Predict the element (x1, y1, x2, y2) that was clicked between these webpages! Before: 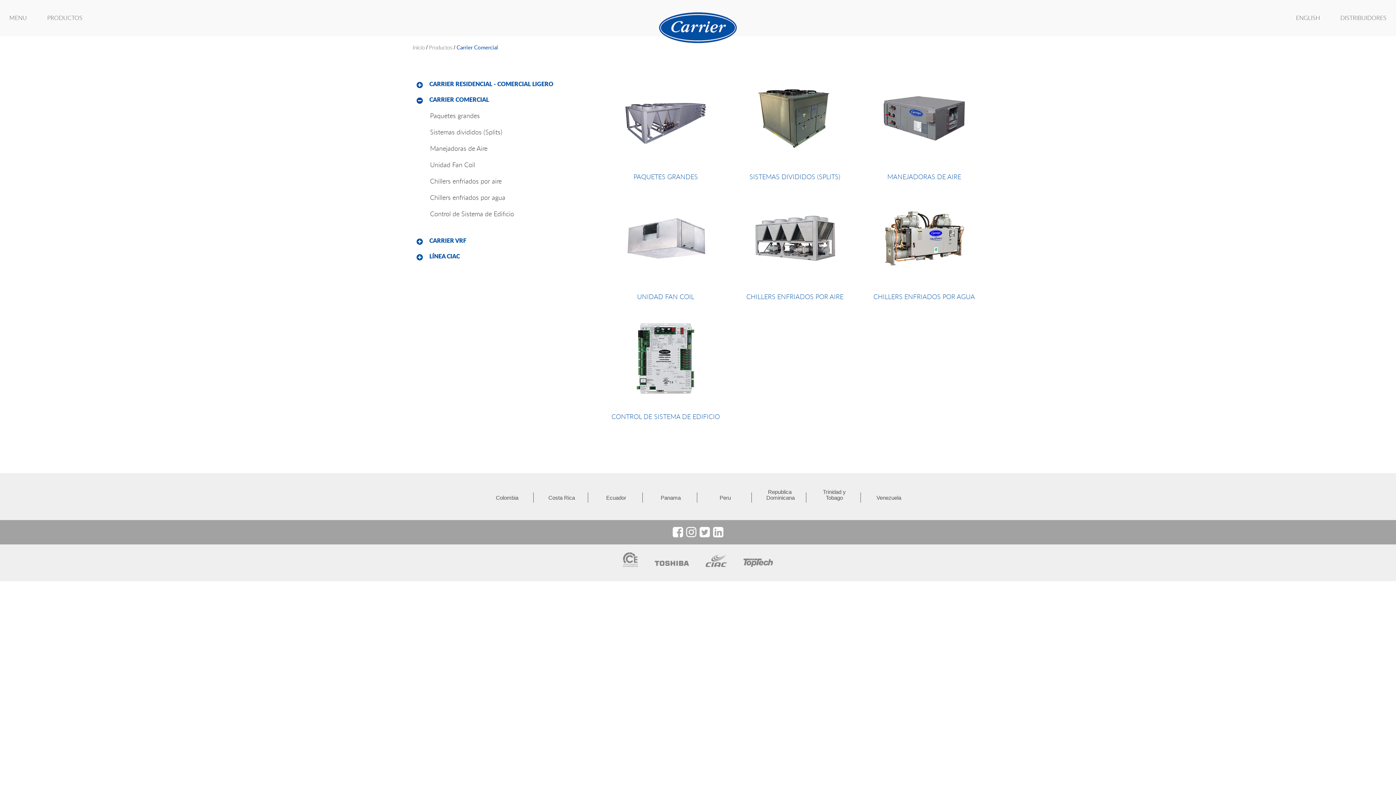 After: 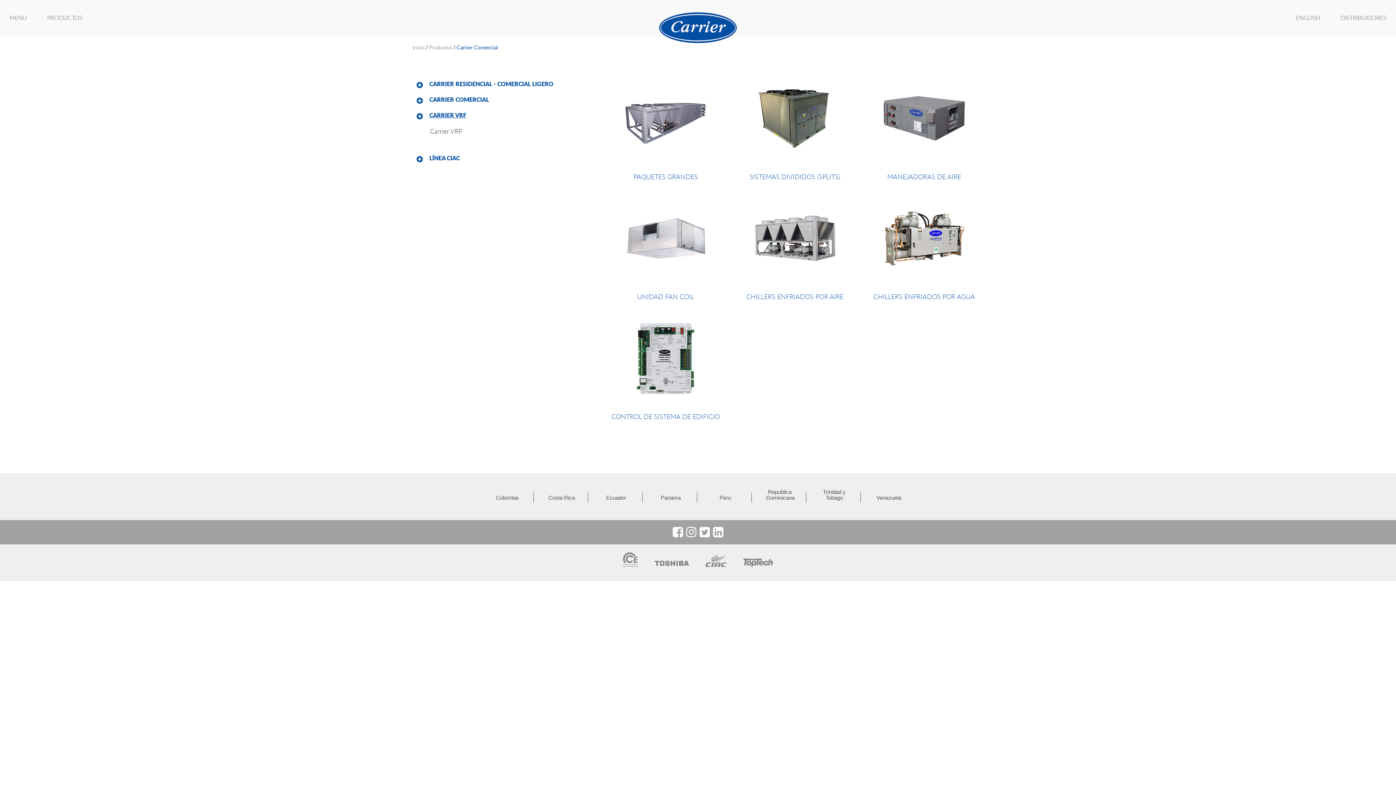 Action: bbox: (429, 237, 466, 244) label: CARRIER VRF